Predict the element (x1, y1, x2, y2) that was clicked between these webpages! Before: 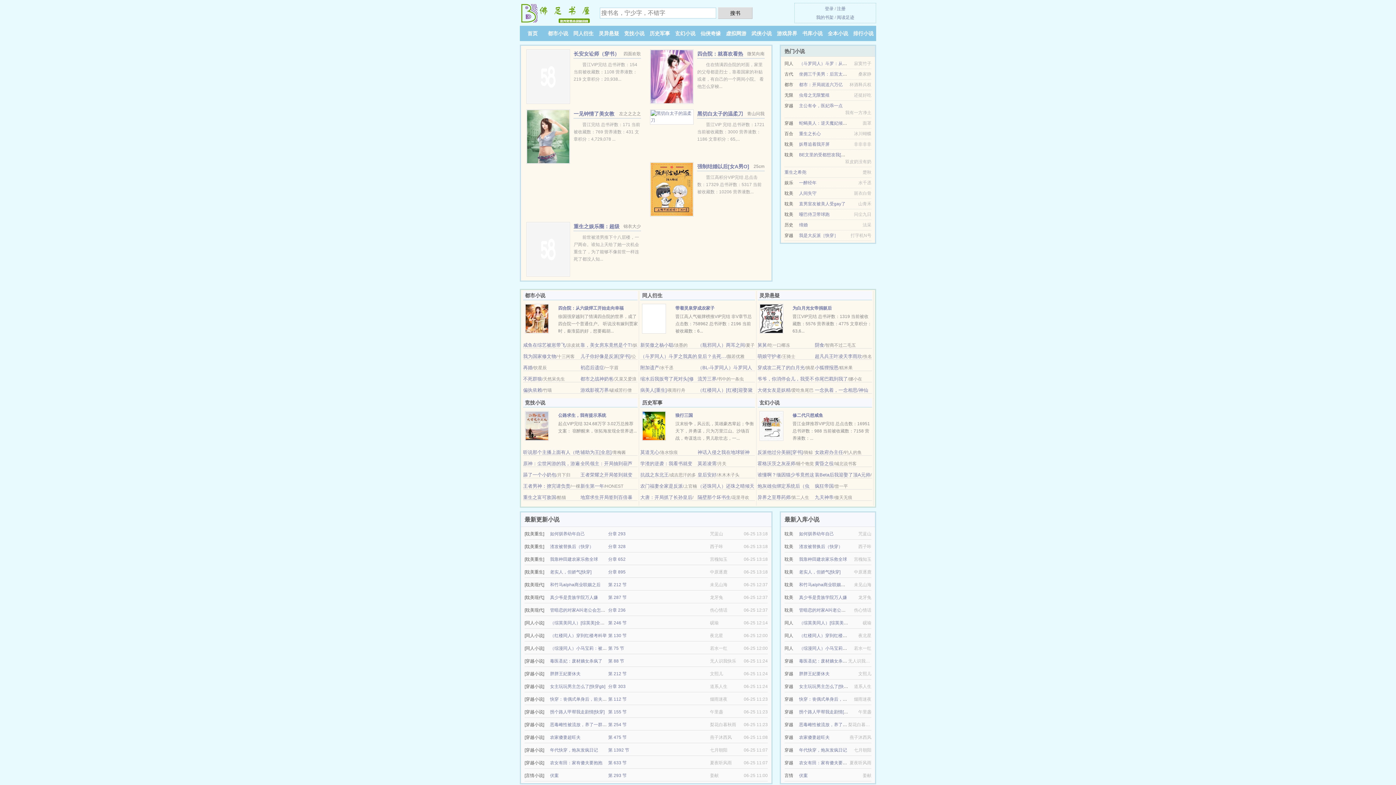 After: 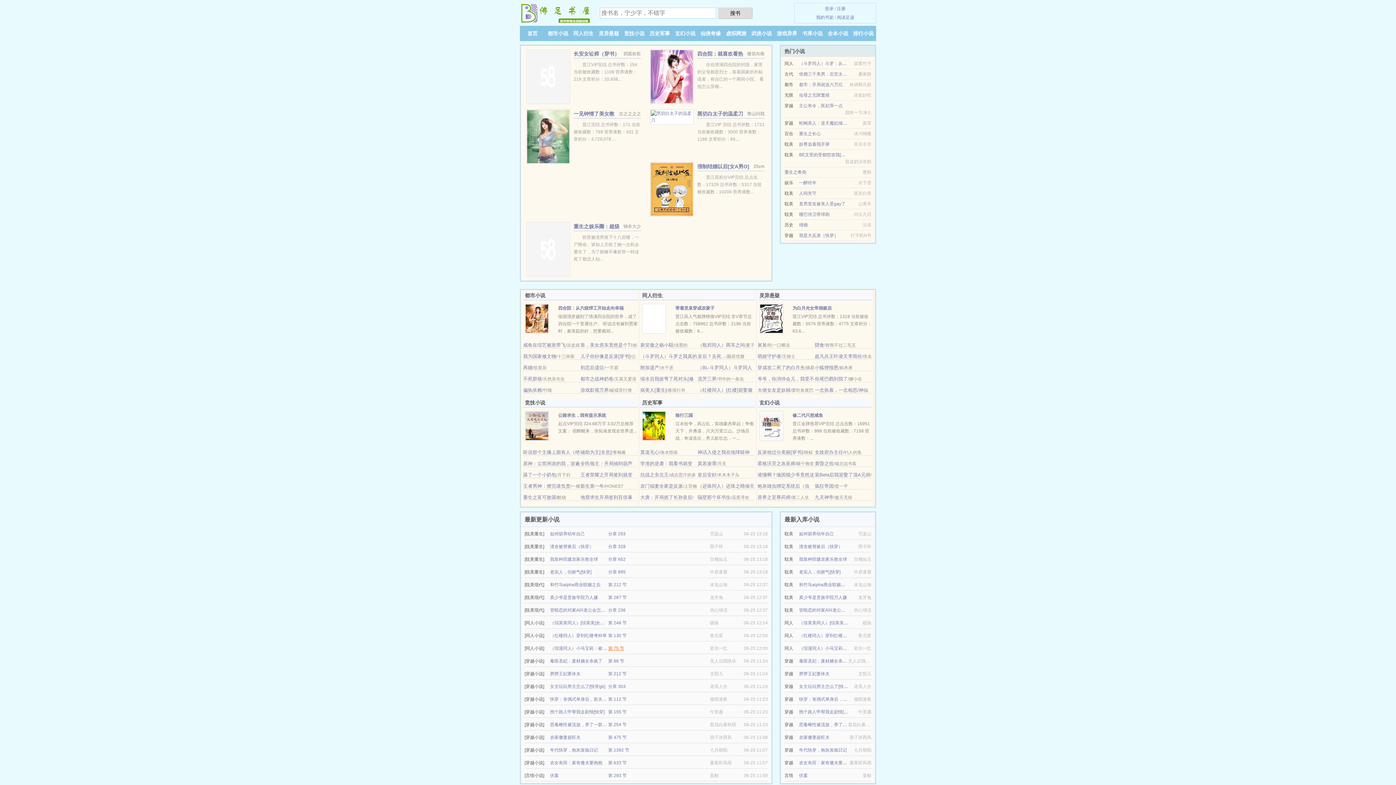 Action: label: 第 75 节 bbox: (608, 646, 624, 651)